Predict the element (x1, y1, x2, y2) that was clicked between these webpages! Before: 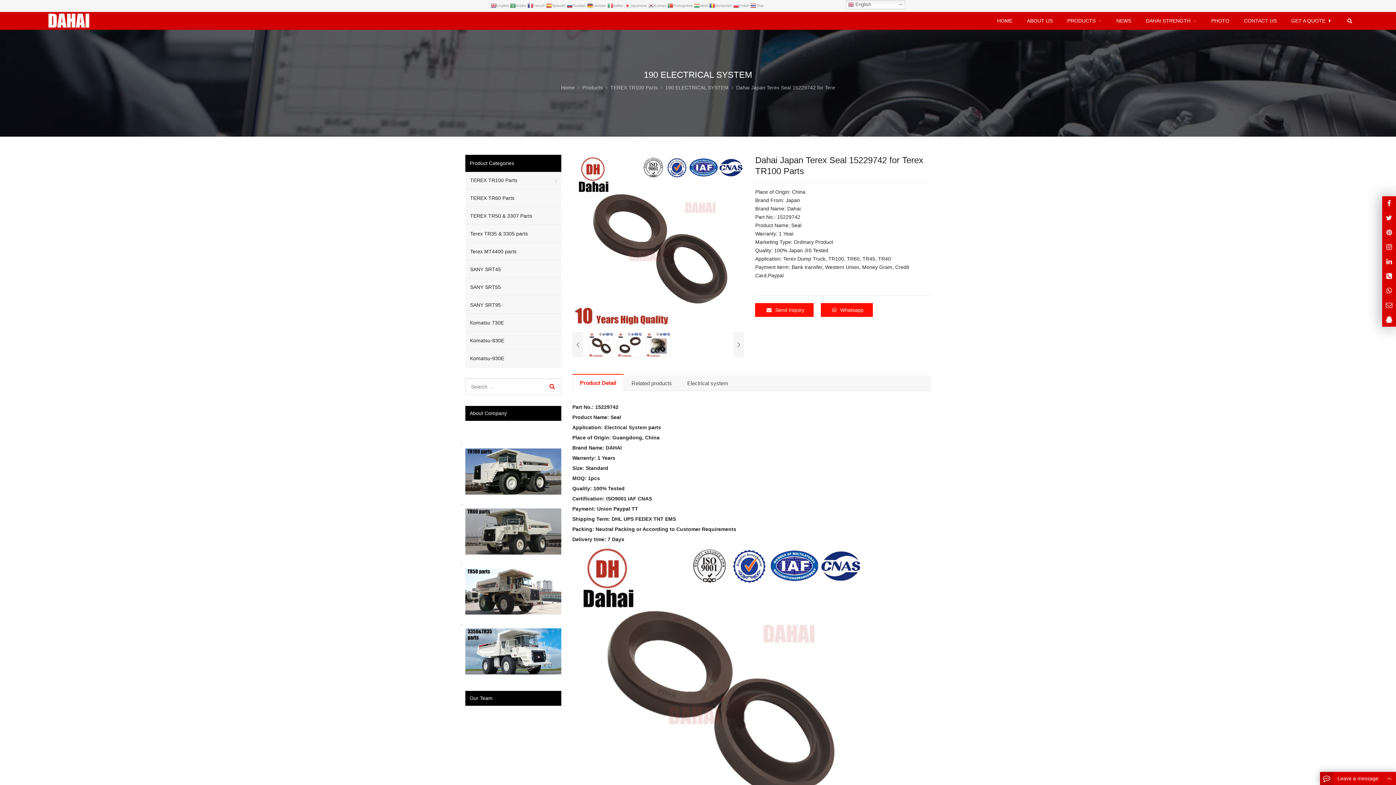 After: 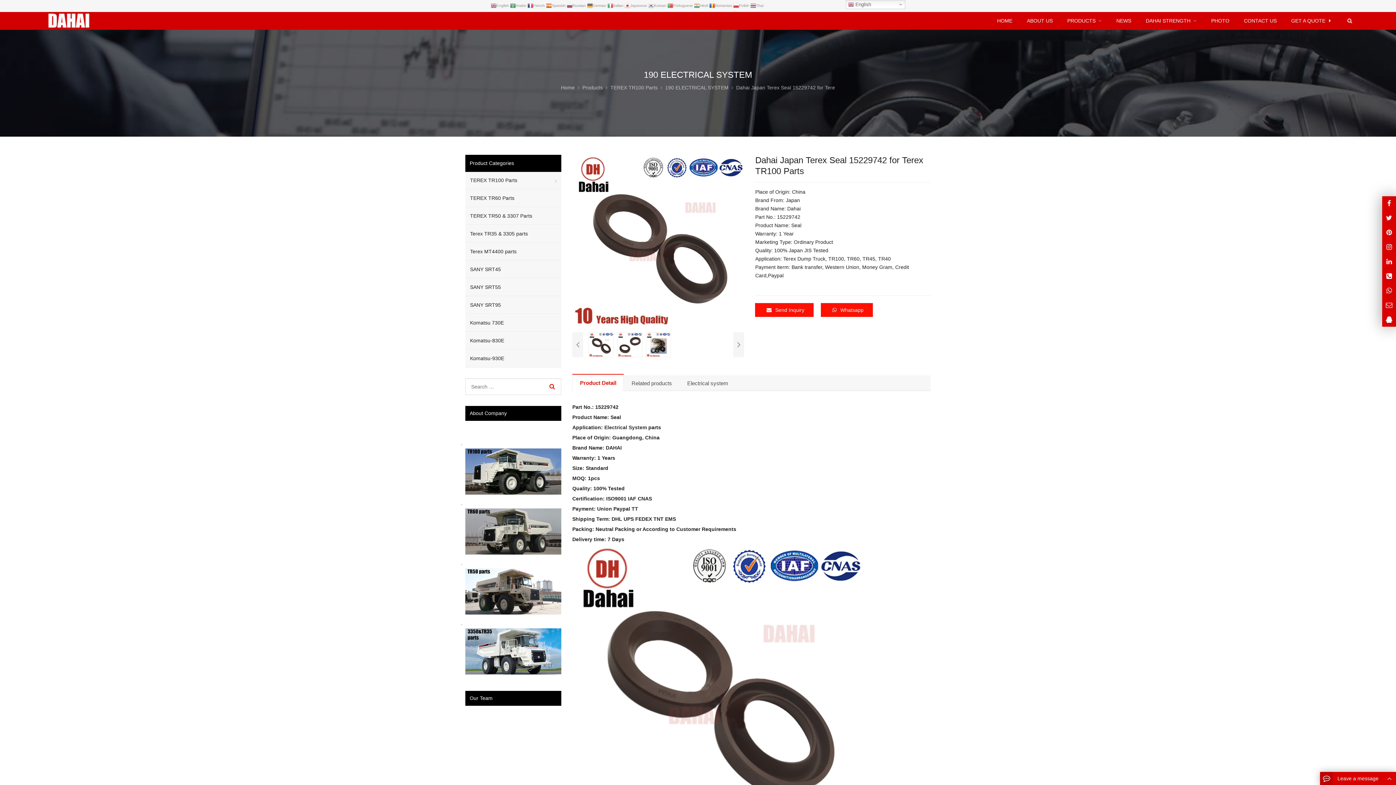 Action: bbox: (465, 528, 561, 534)